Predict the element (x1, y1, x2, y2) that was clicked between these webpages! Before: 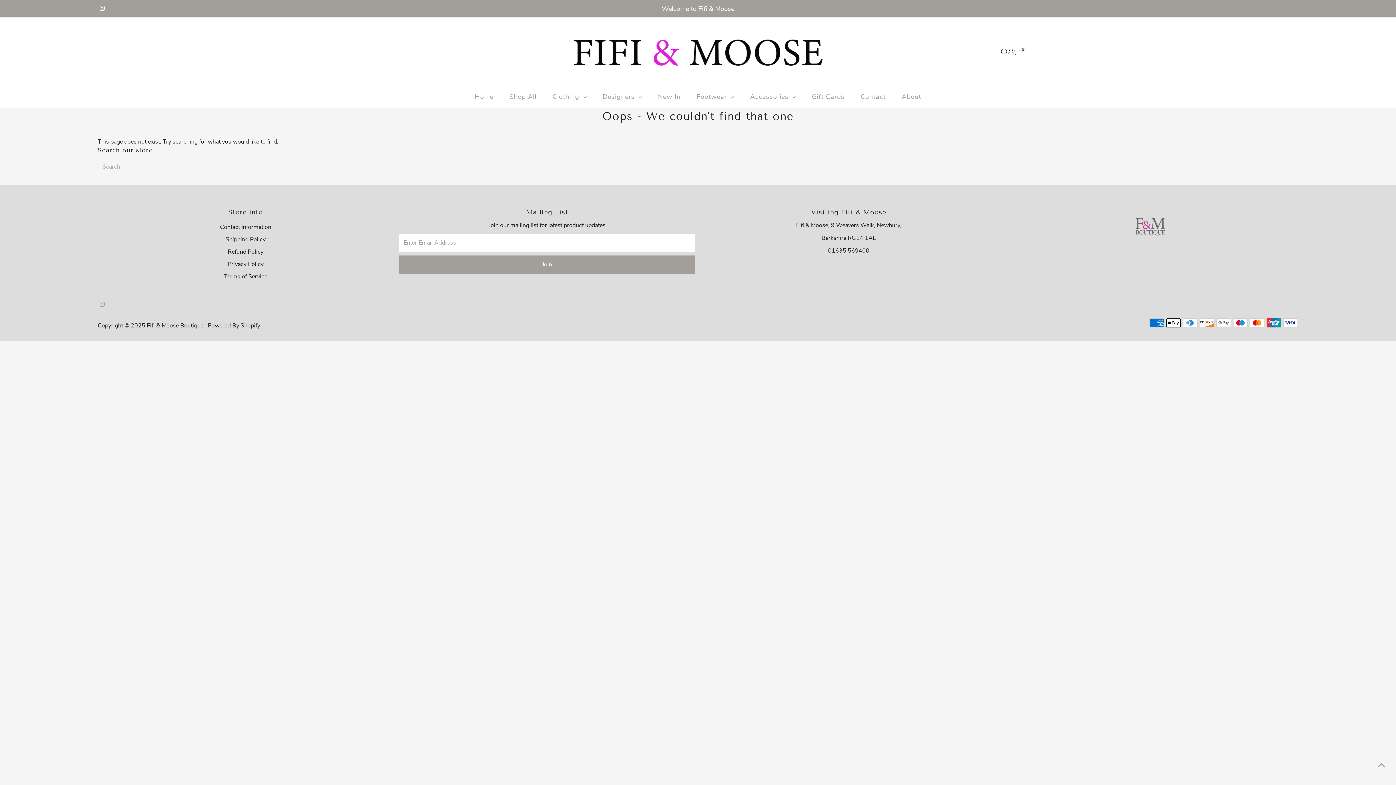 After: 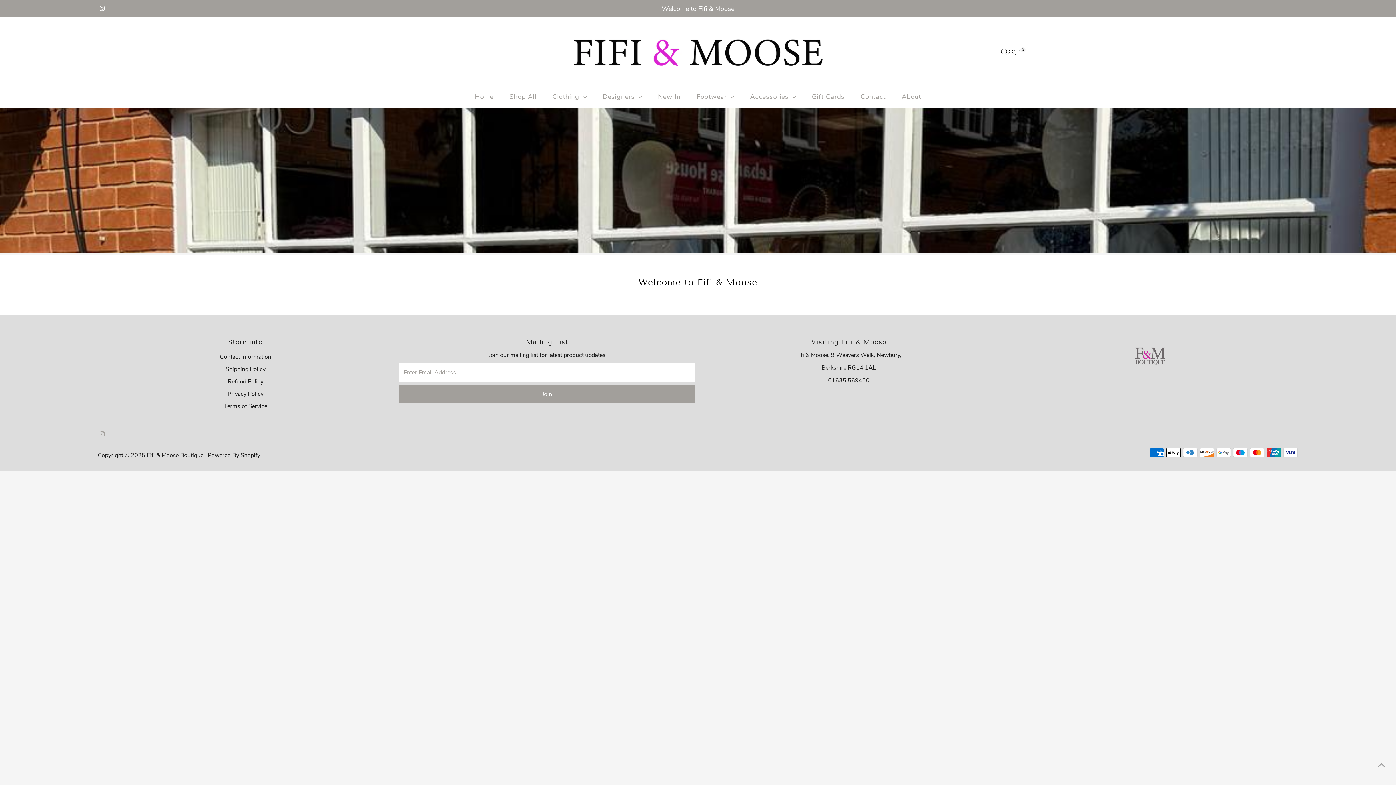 Action: bbox: (894, 85, 928, 107) label: About